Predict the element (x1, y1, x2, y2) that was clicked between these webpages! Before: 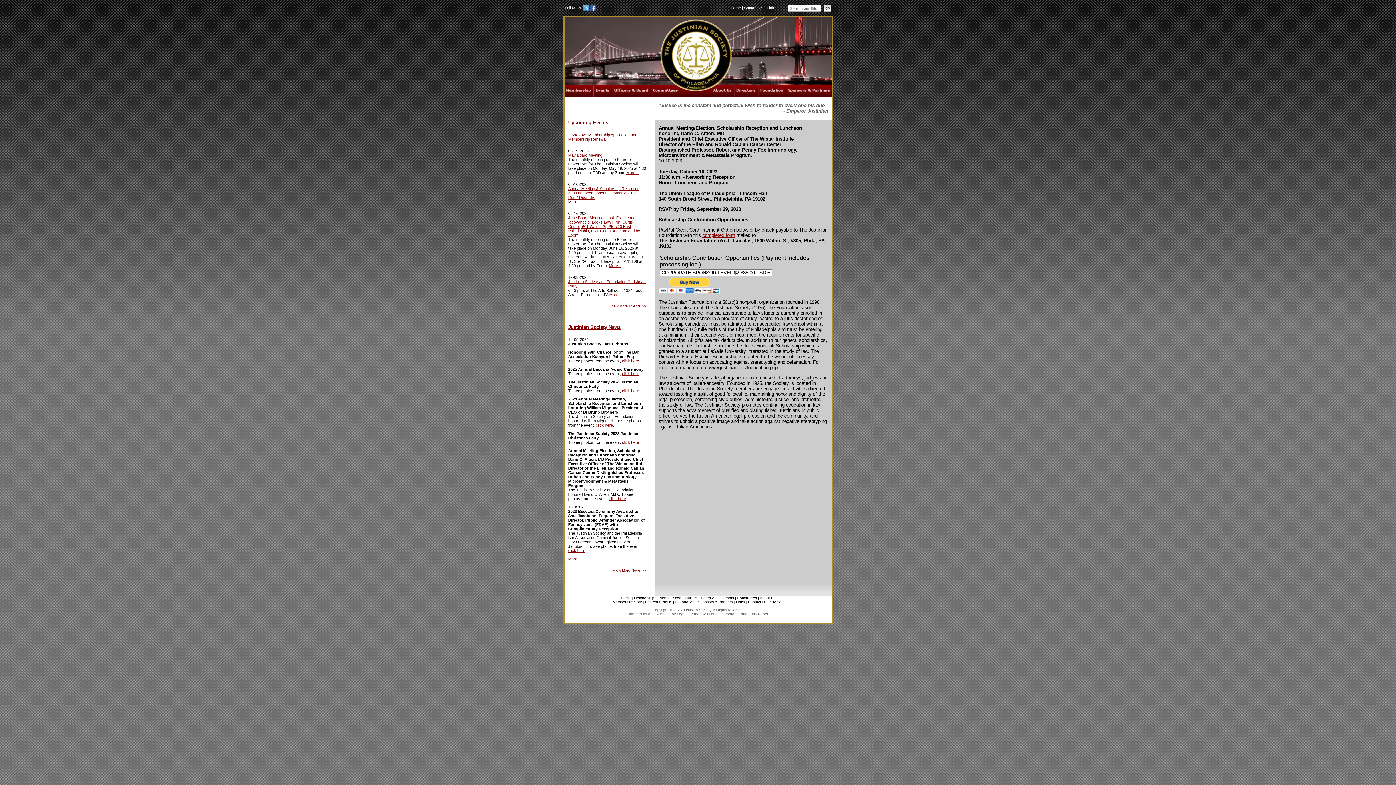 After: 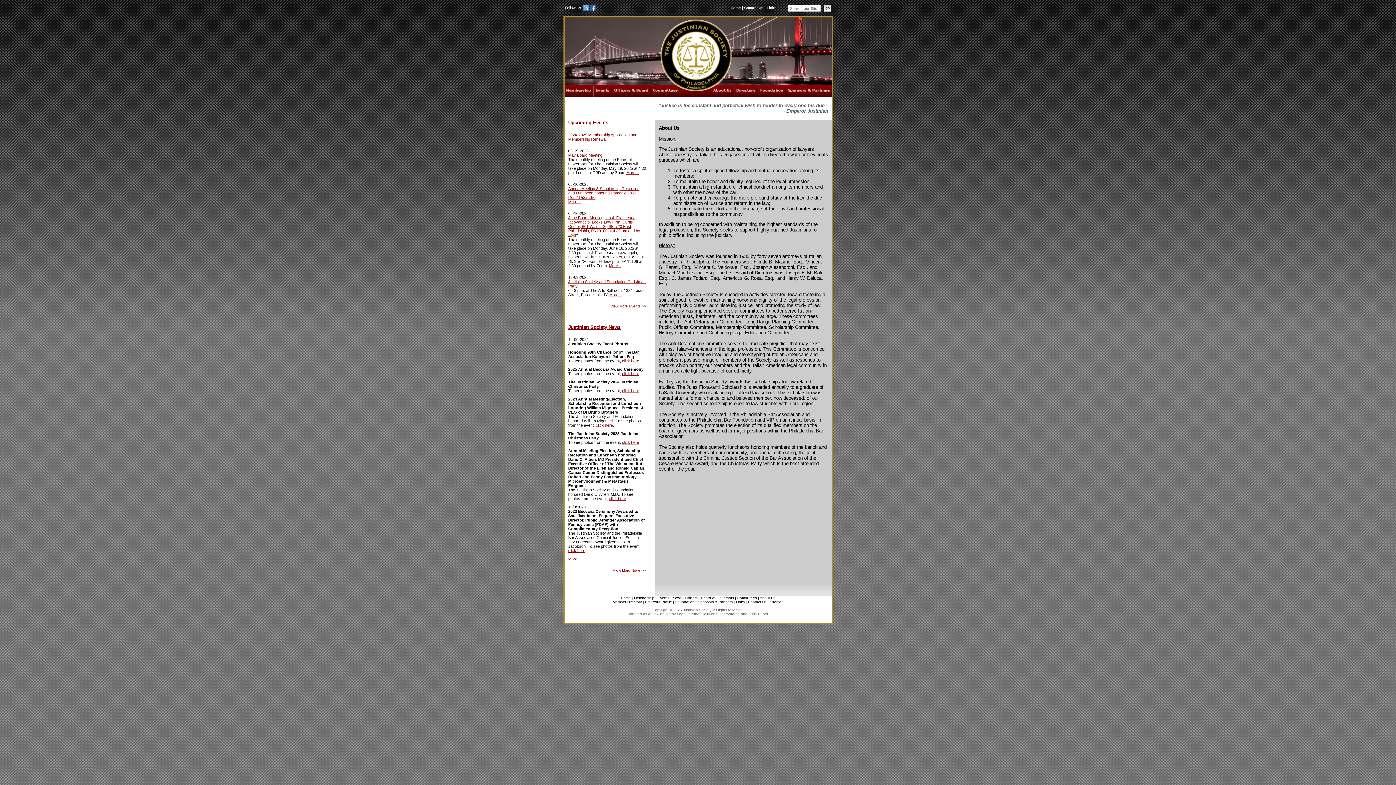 Action: label: About Us bbox: (760, 596, 775, 600)